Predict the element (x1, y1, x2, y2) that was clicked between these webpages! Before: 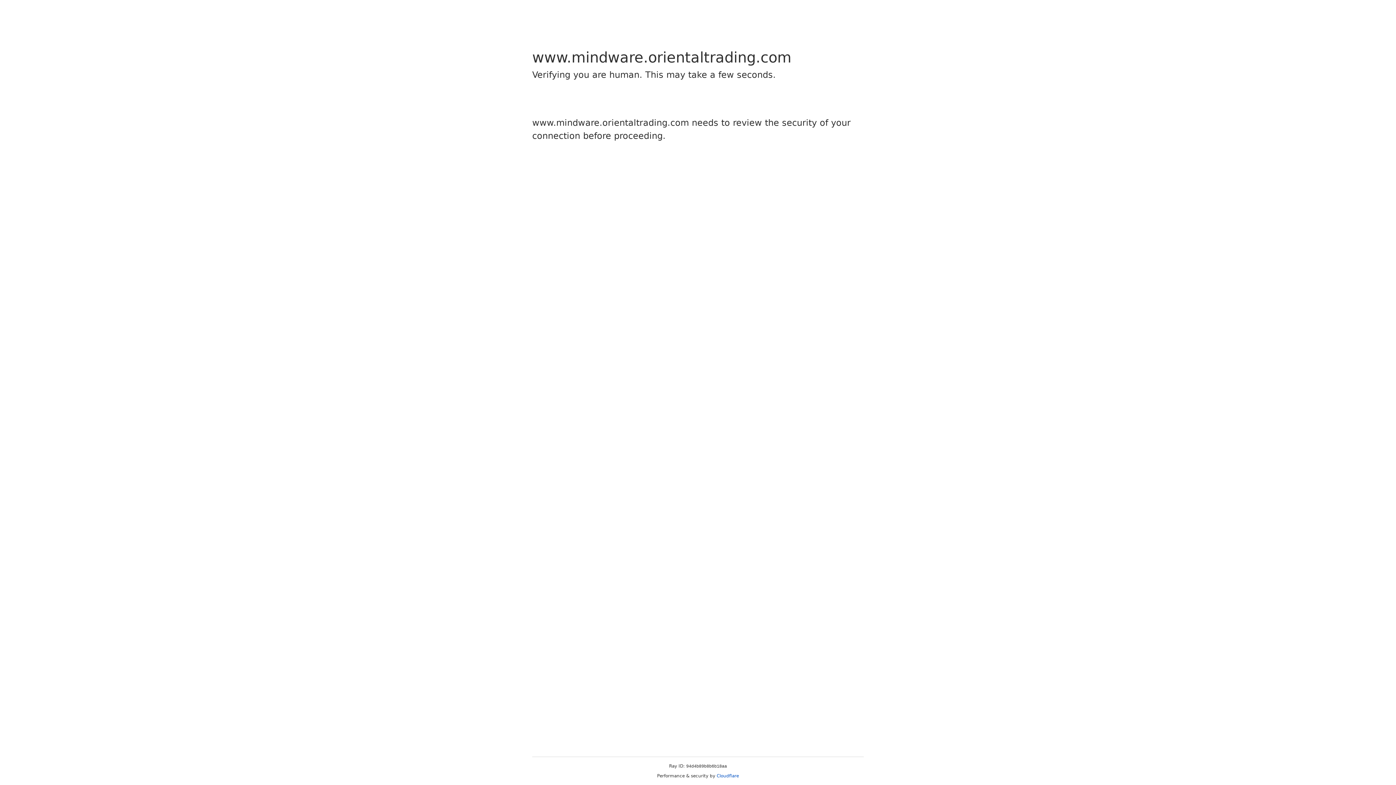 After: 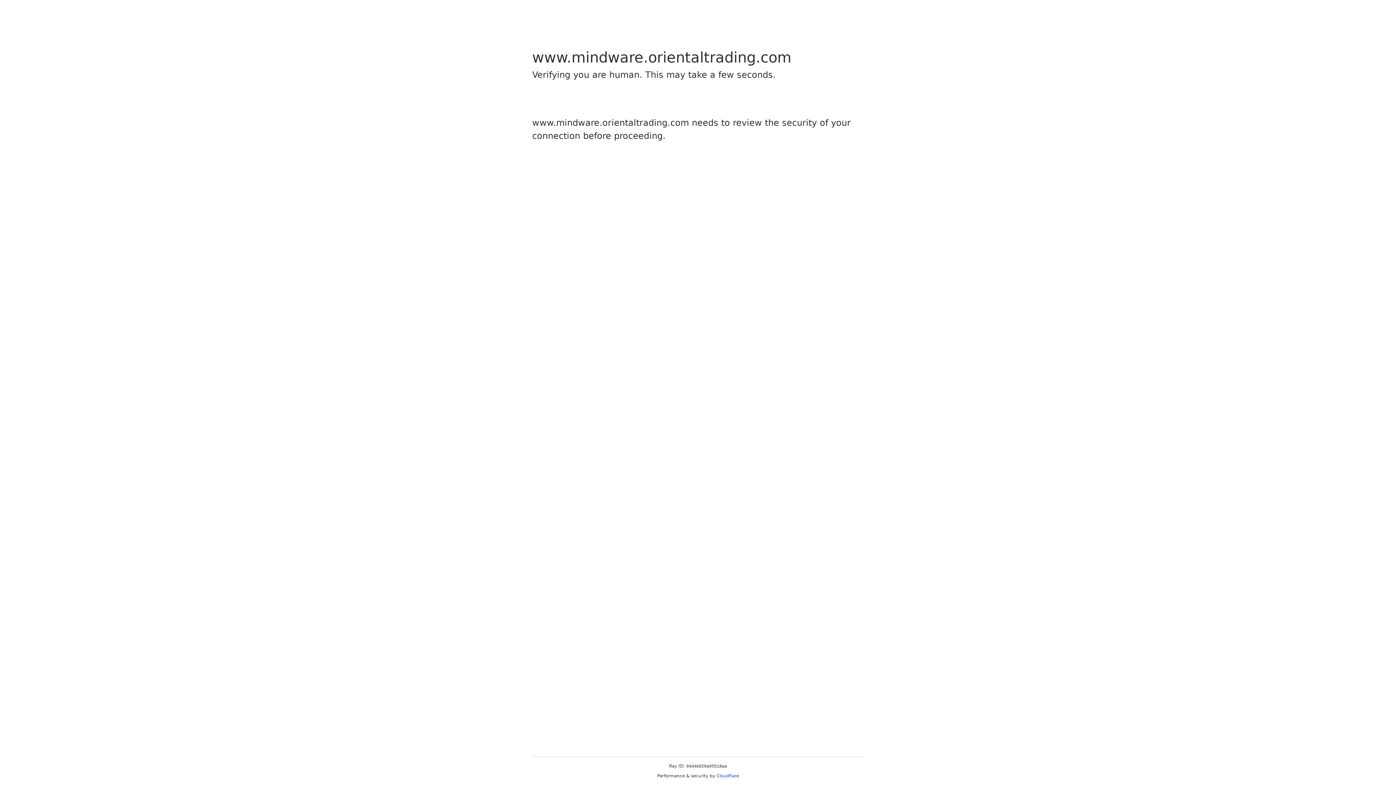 Action: label: Cloudflare bbox: (716, 773, 739, 778)